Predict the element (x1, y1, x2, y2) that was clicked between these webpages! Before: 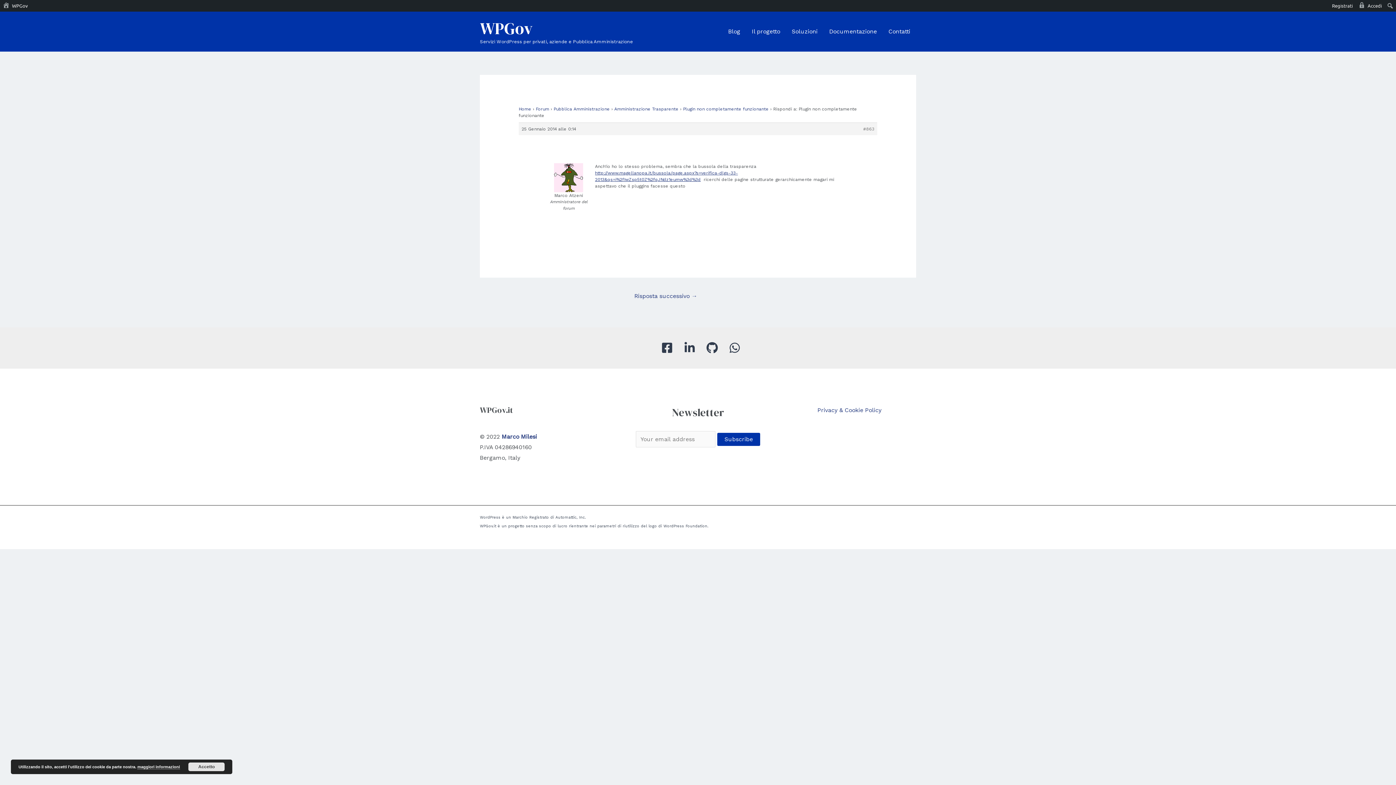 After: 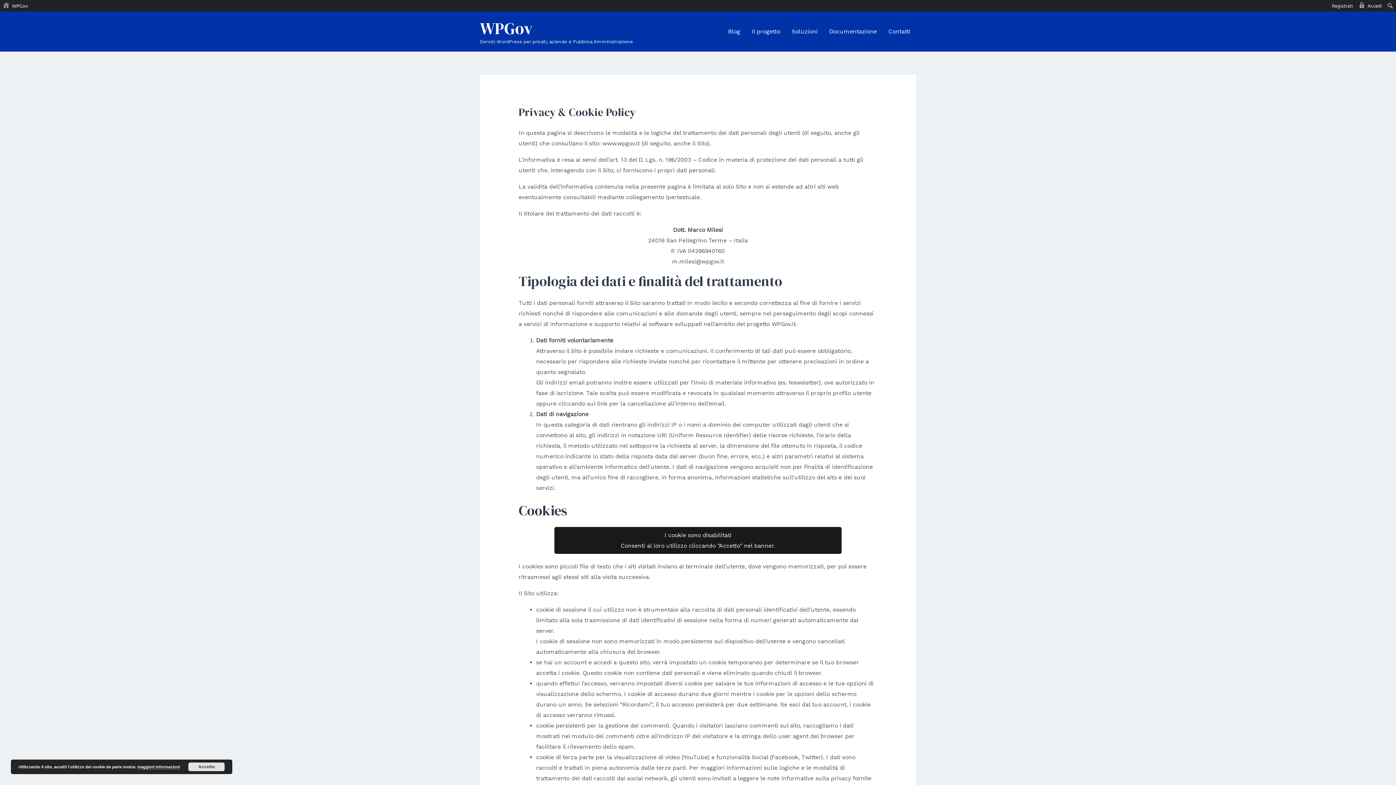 Action: bbox: (137, 765, 180, 769) label: maggiori informazioni